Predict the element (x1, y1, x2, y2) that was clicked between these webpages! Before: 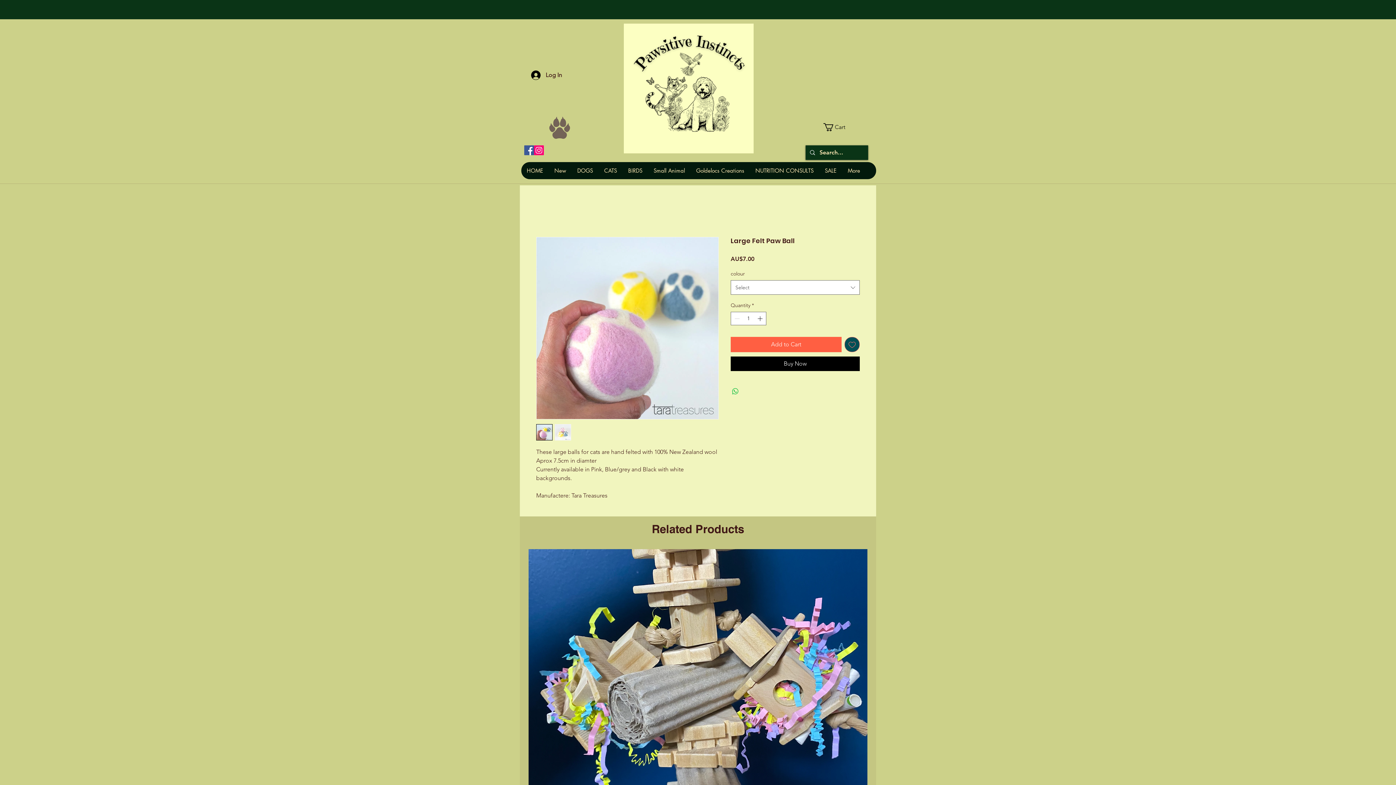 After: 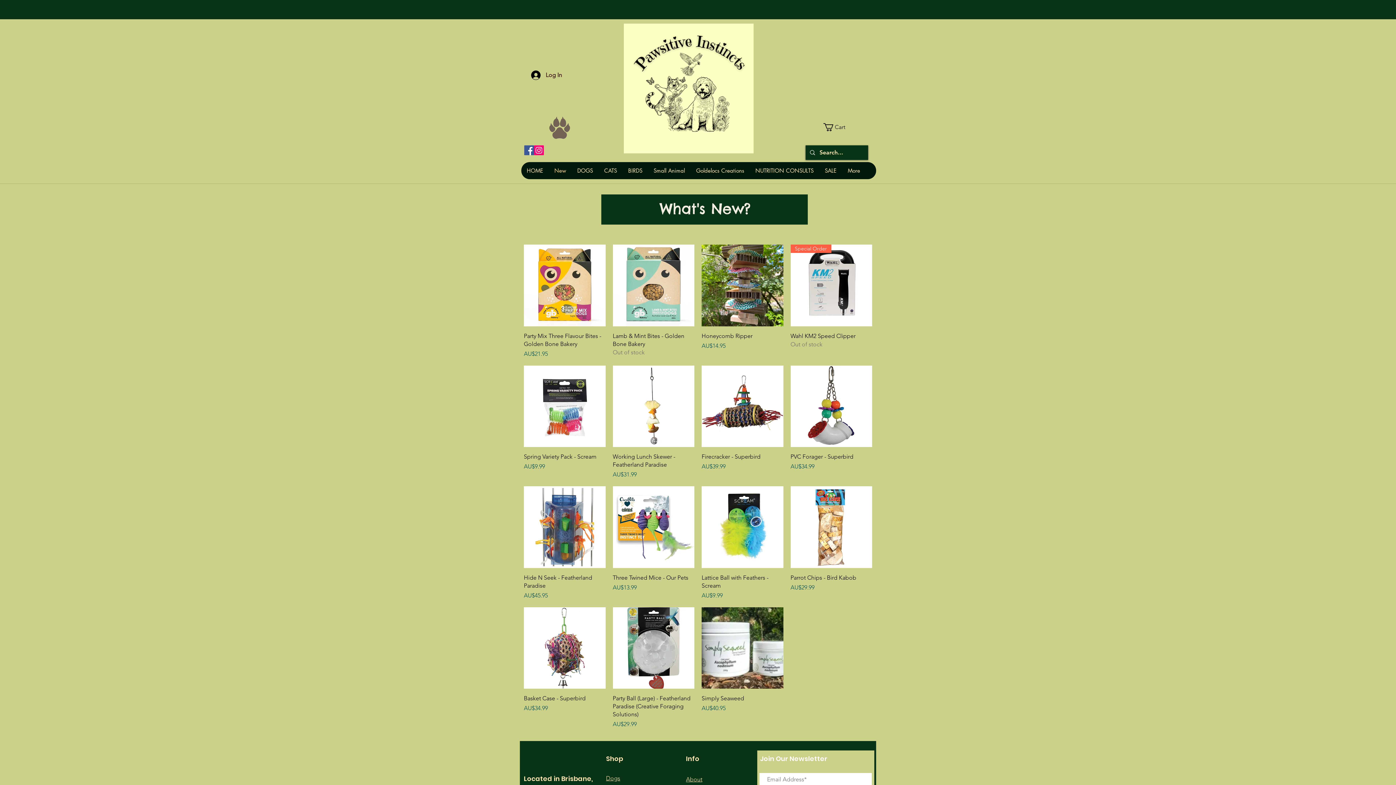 Action: label: New bbox: (548, 162, 571, 179)